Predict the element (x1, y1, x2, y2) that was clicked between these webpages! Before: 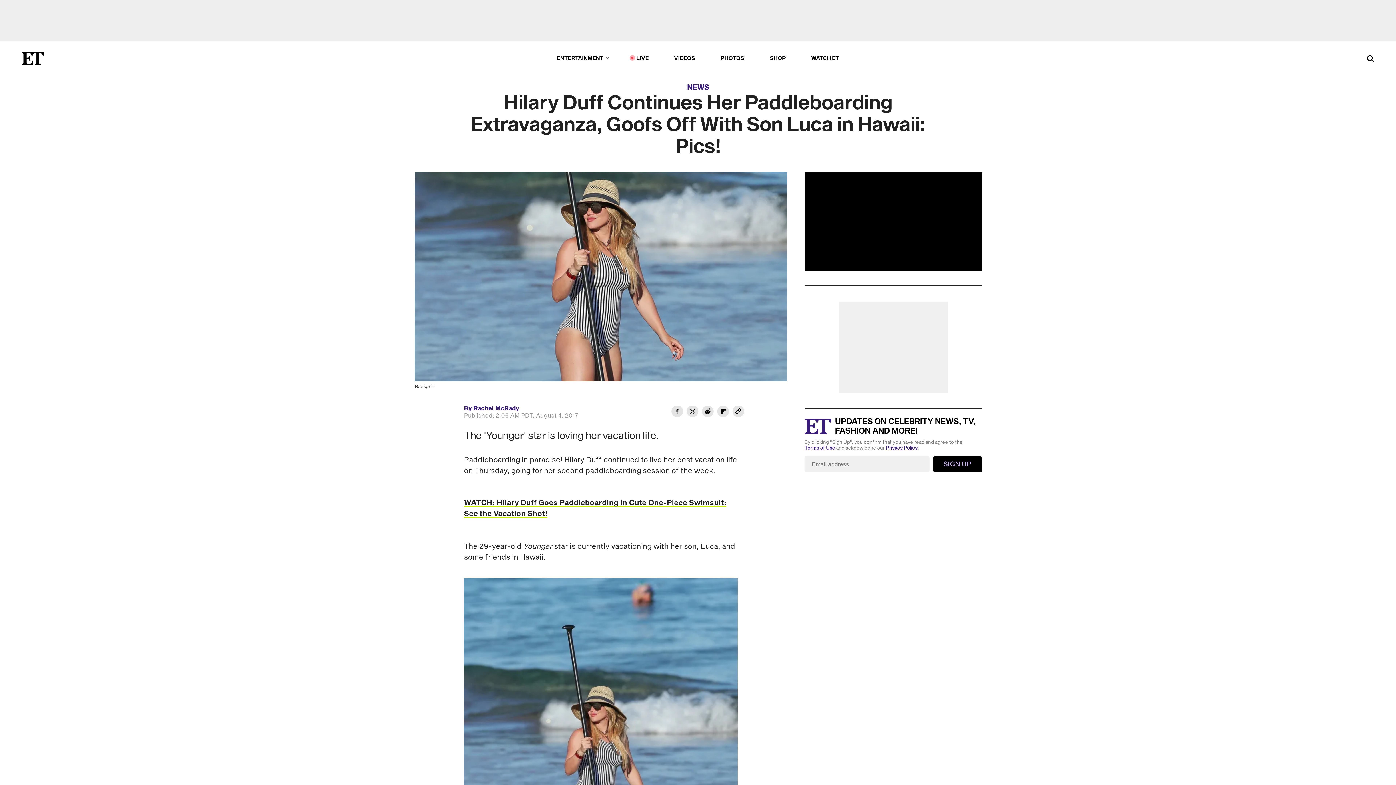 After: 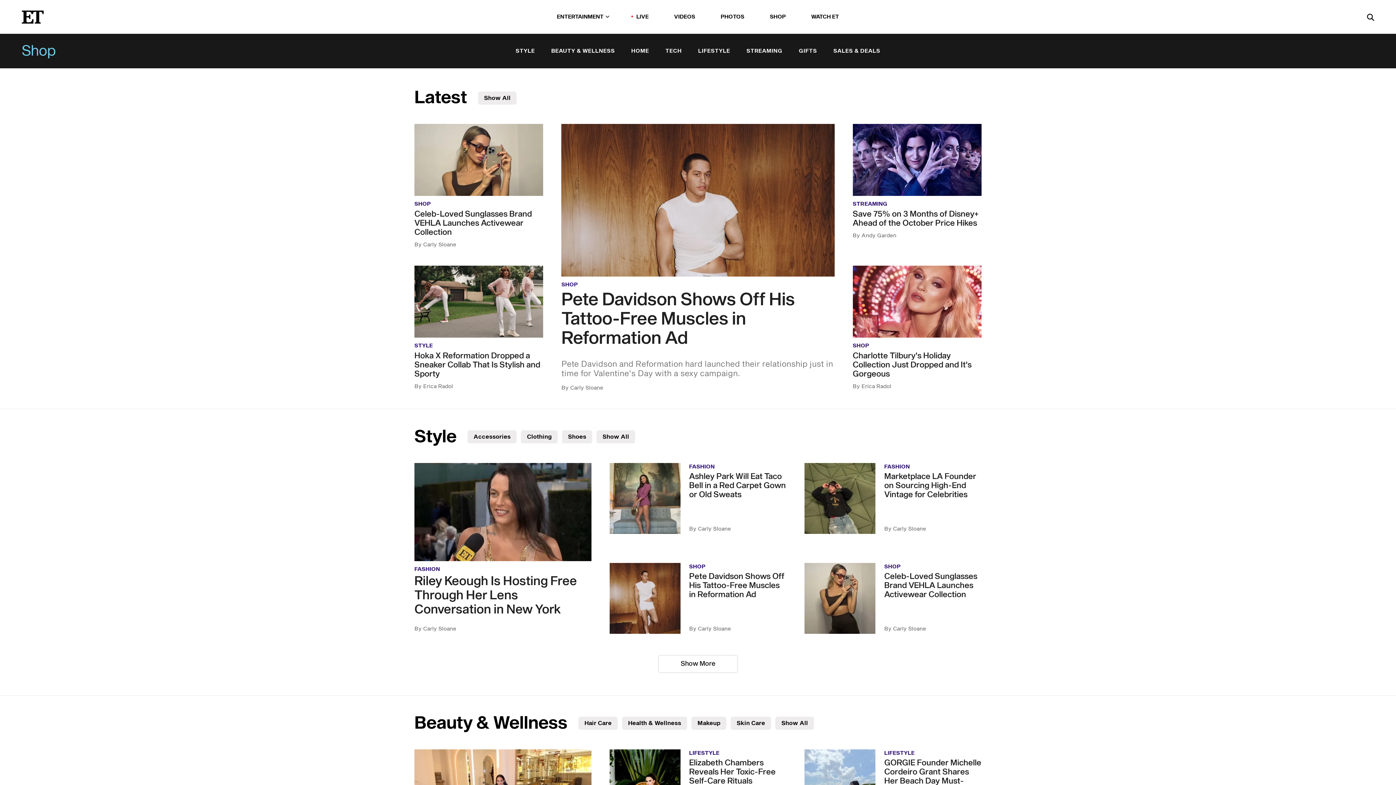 Action: bbox: (770, 53, 786, 63) label: SHOP